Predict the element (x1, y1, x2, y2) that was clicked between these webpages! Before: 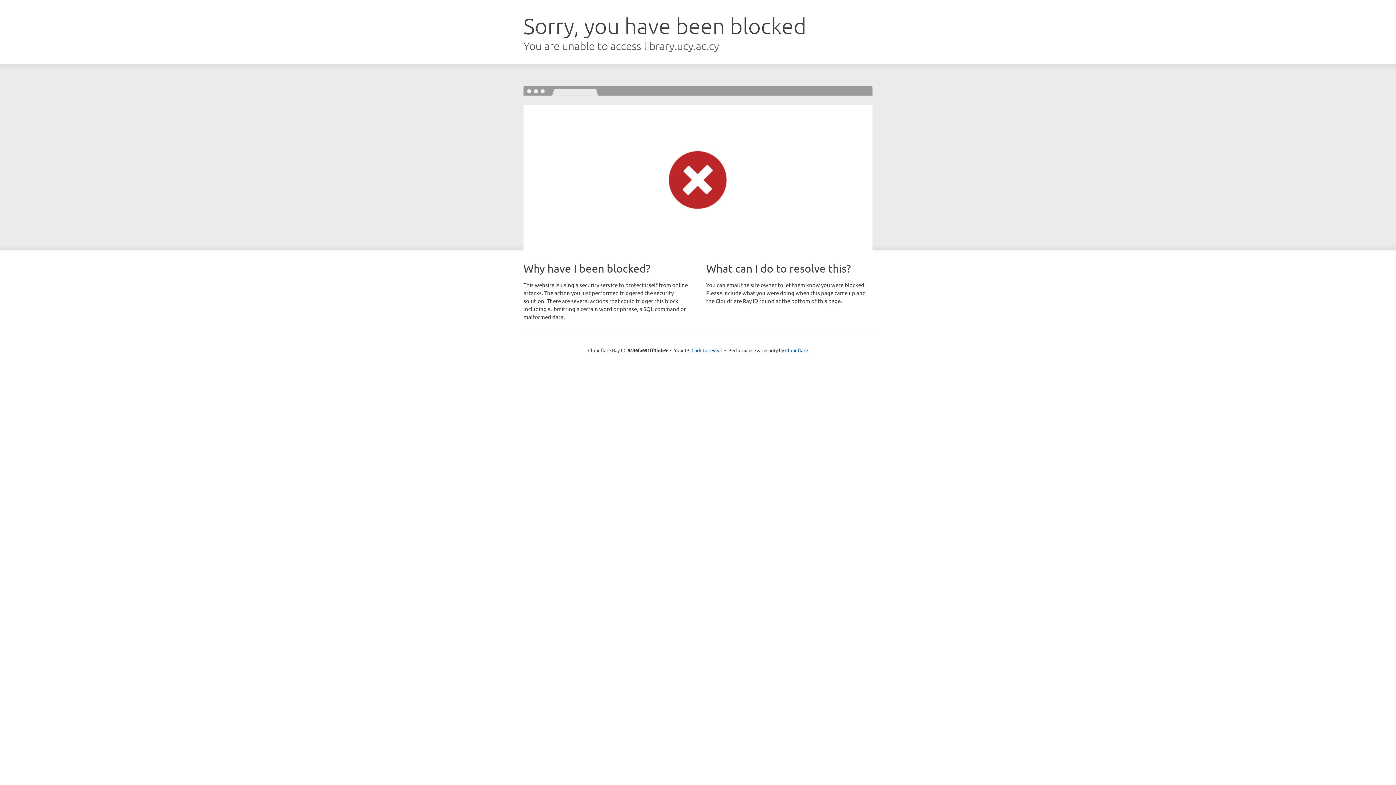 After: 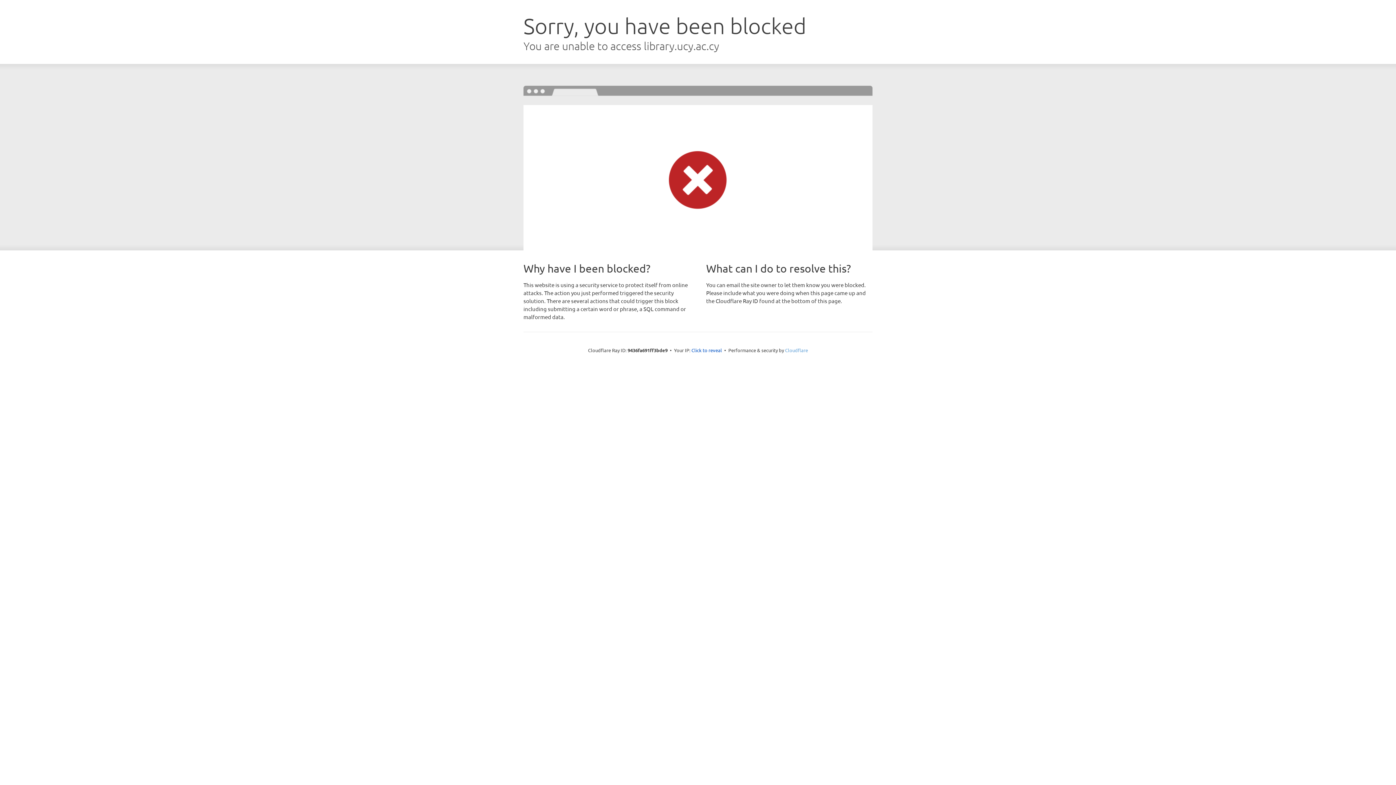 Action: label: Cloudflare bbox: (785, 347, 808, 353)